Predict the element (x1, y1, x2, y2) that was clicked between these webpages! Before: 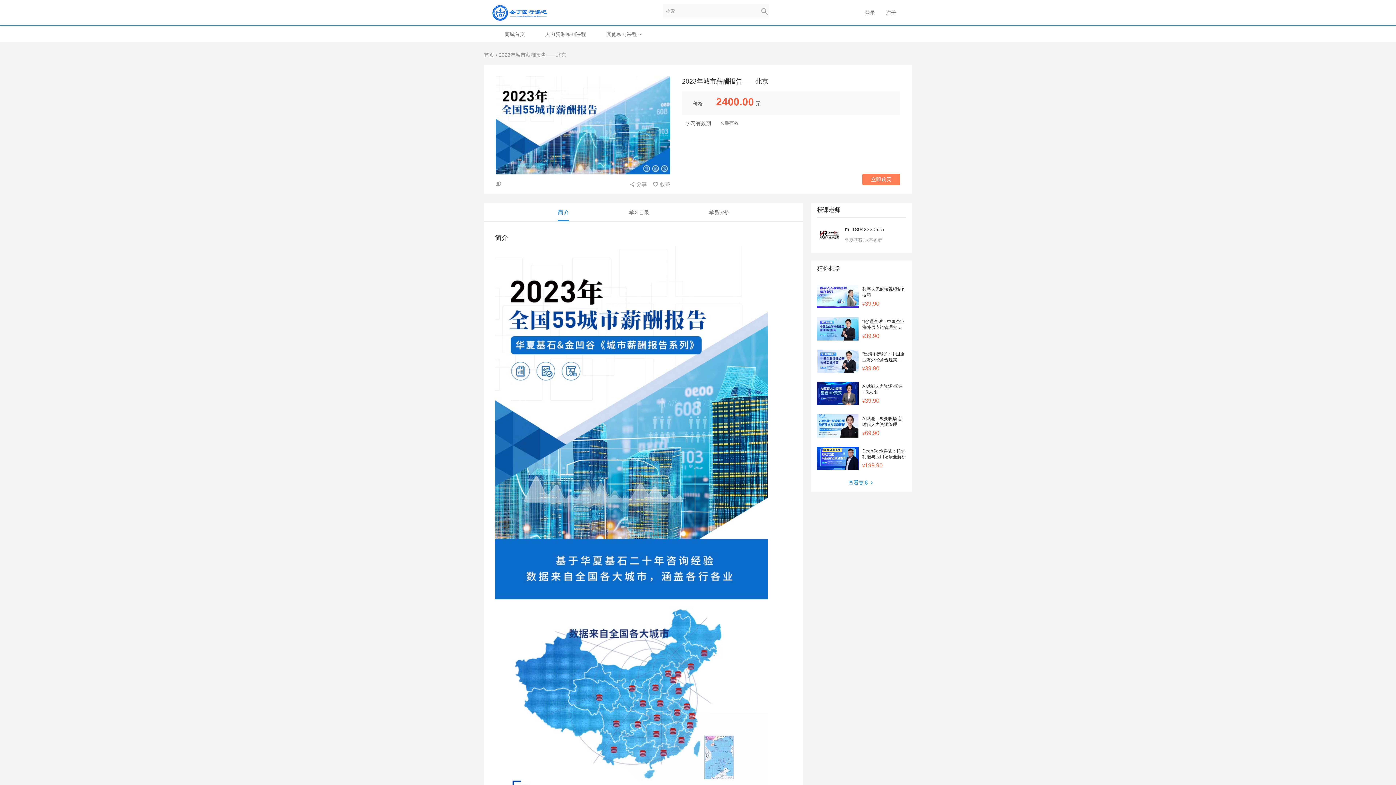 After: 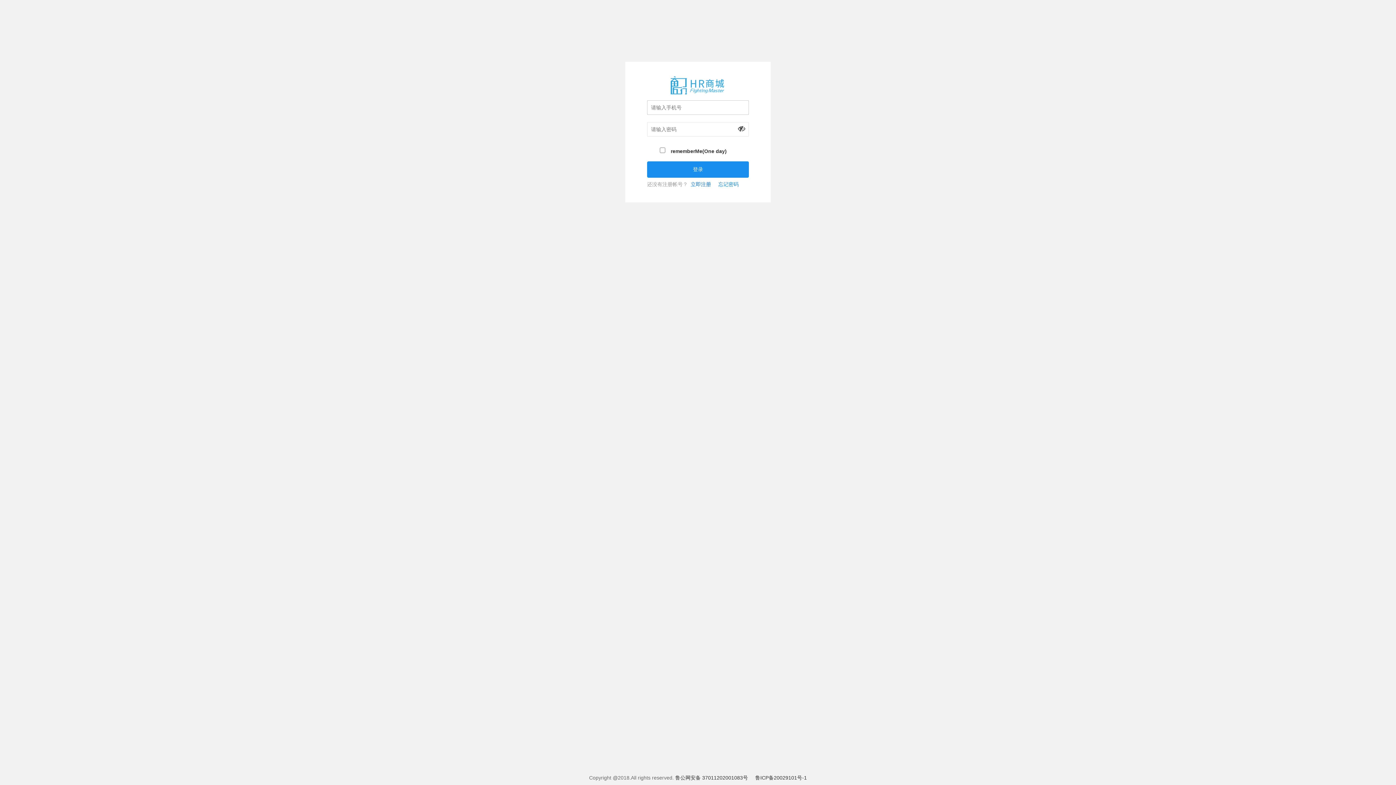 Action: label: 登录 bbox: (859, 0, 880, 25)